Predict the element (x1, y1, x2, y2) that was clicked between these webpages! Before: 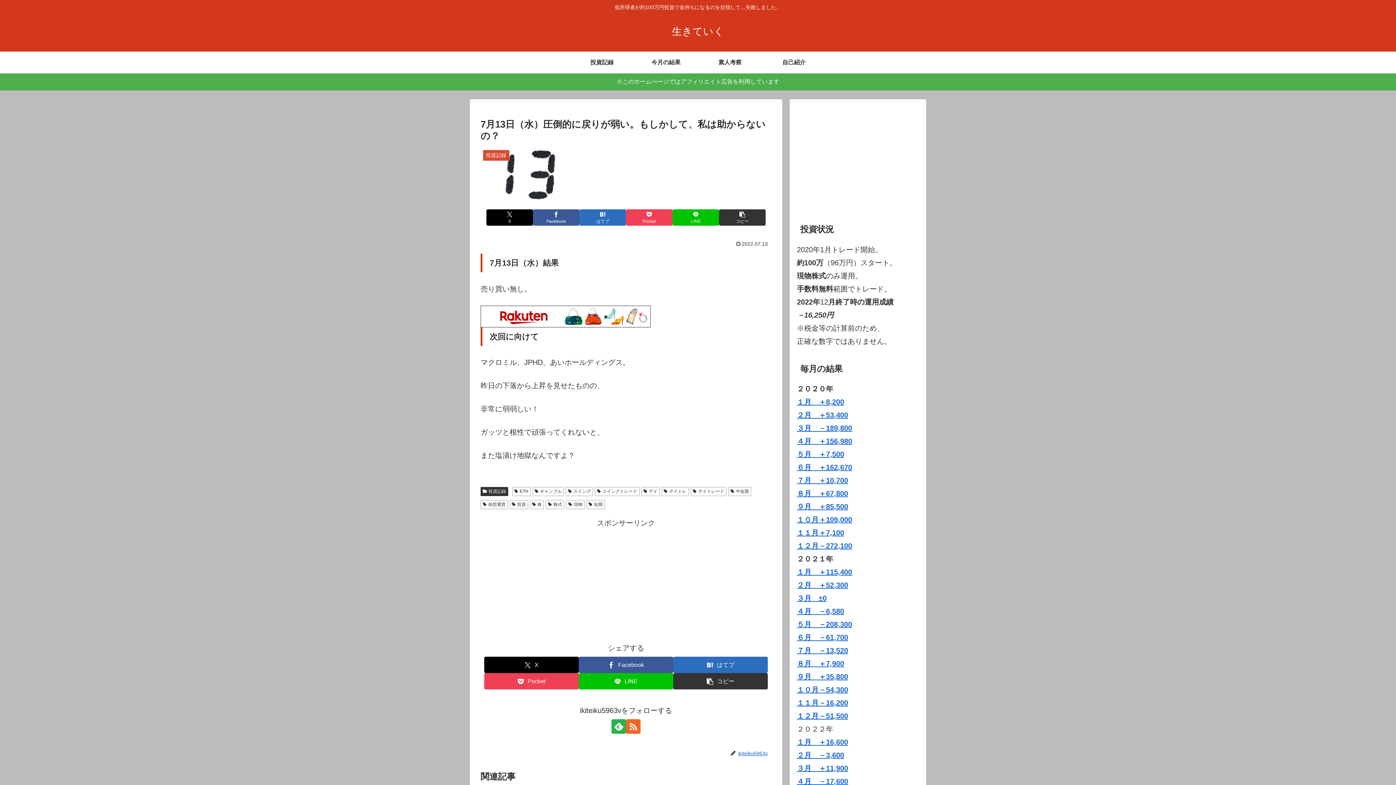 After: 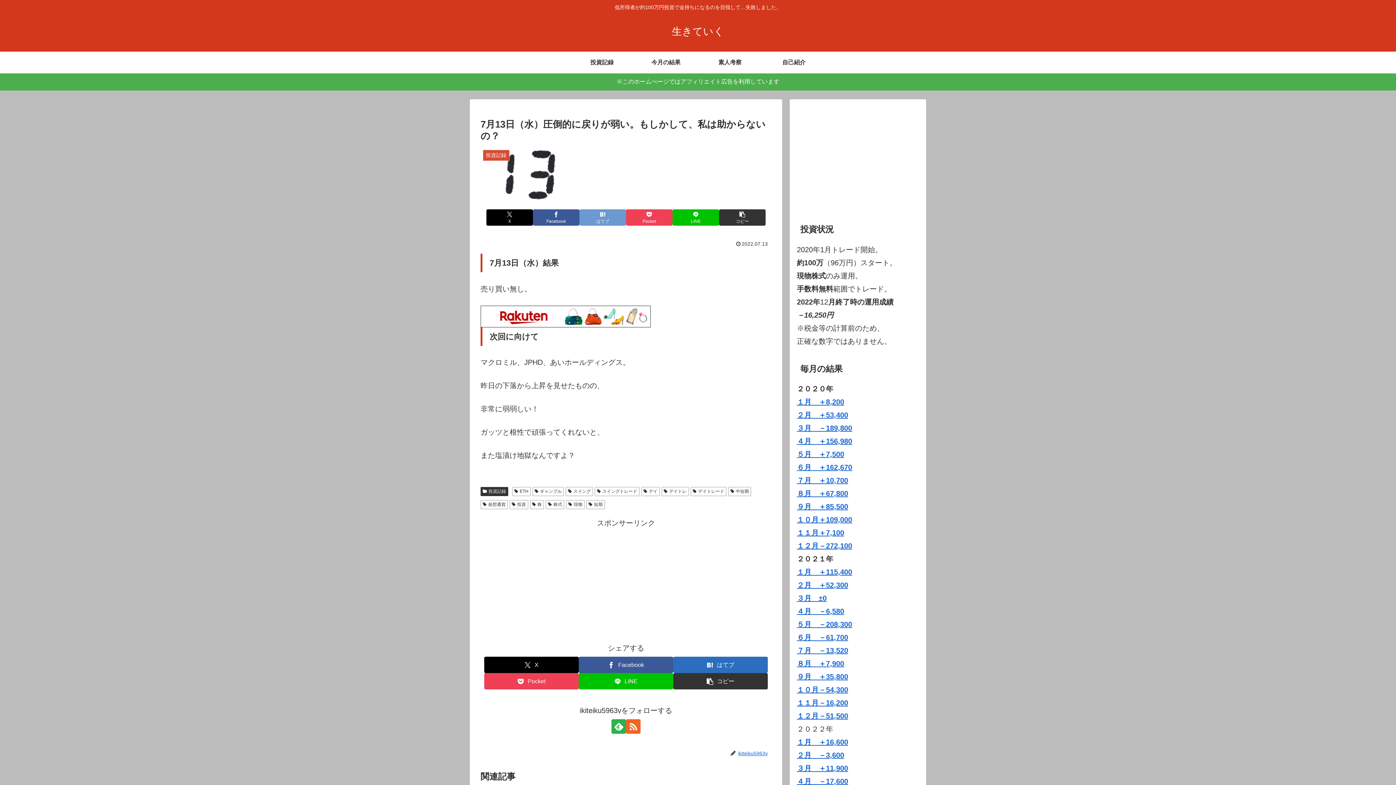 Action: label: はてブでブックマーク bbox: (579, 209, 626, 225)